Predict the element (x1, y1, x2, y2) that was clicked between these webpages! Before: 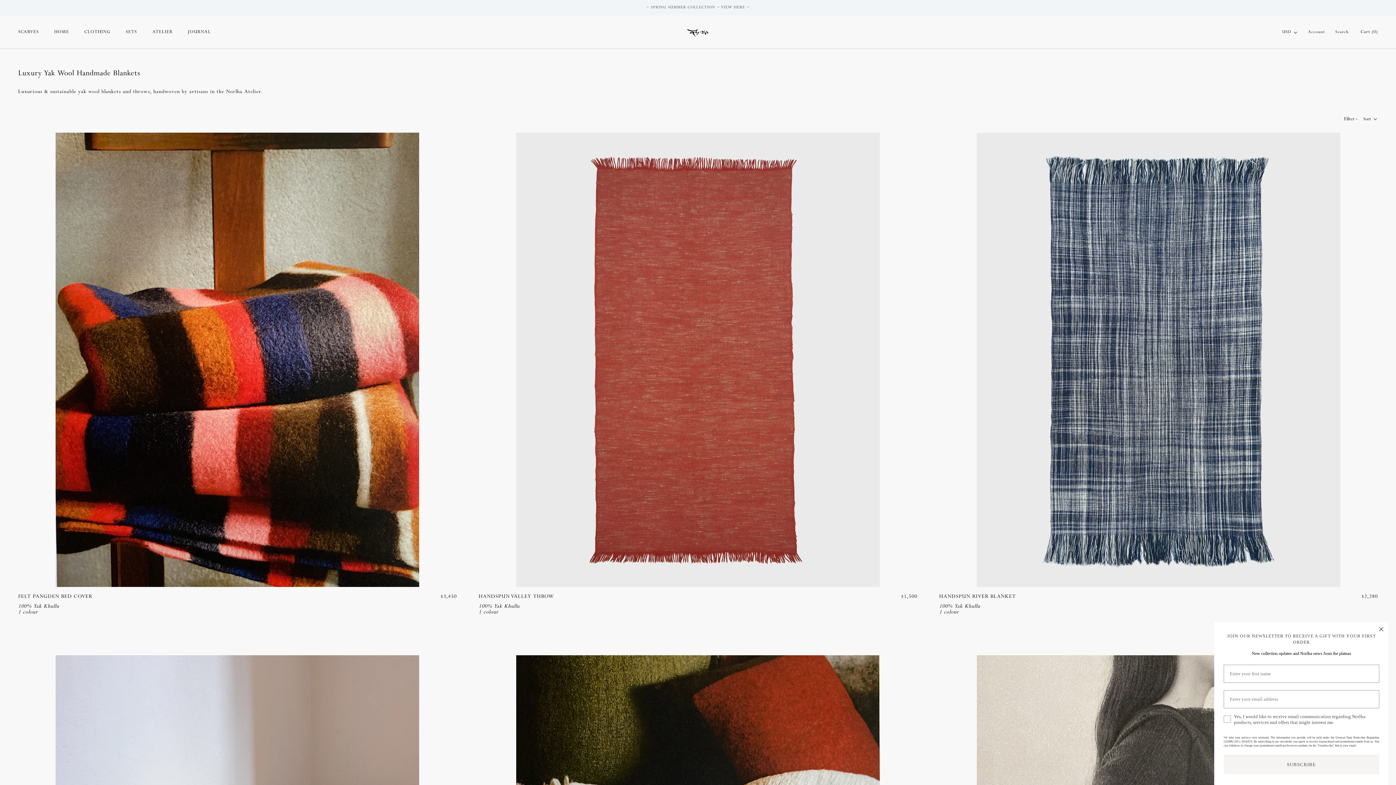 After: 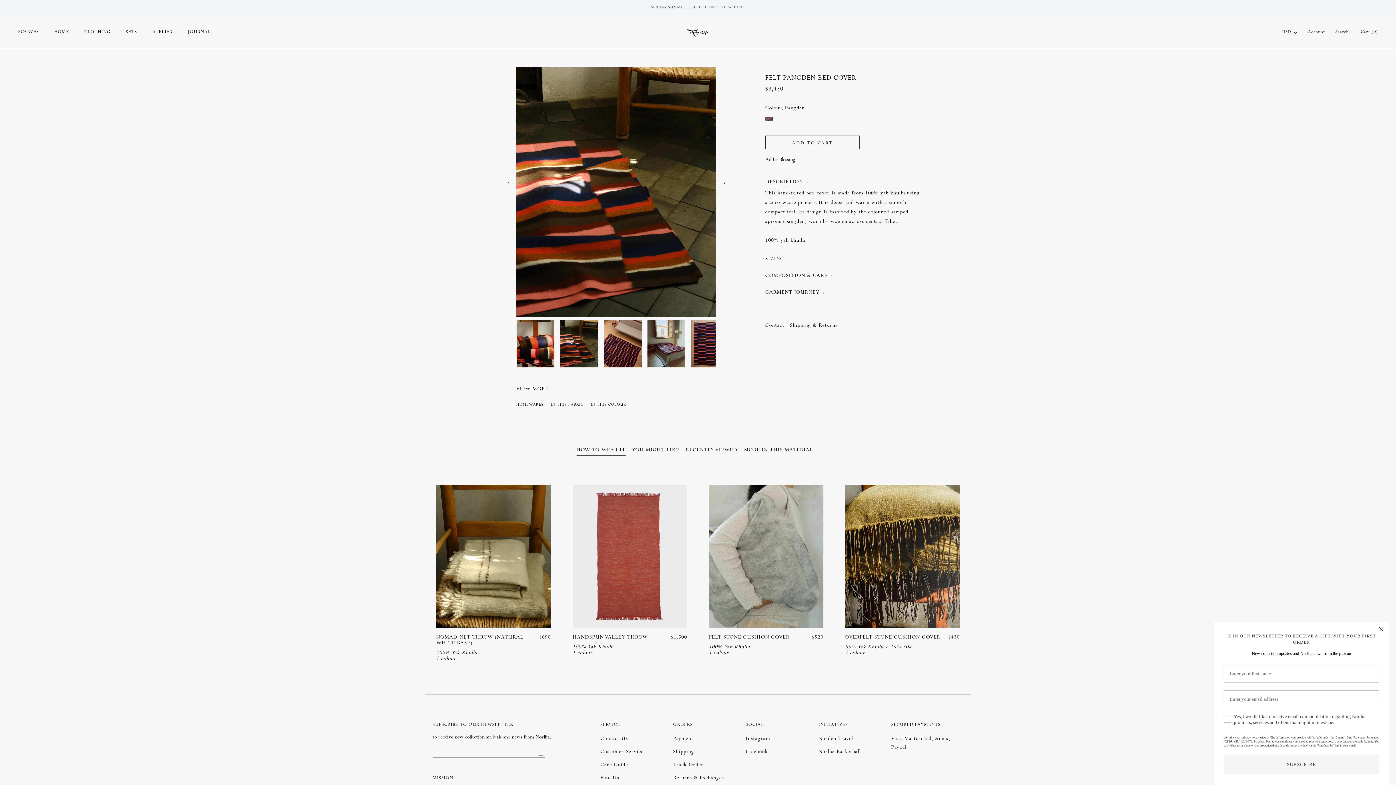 Action: bbox: (18, 132, 456, 587)